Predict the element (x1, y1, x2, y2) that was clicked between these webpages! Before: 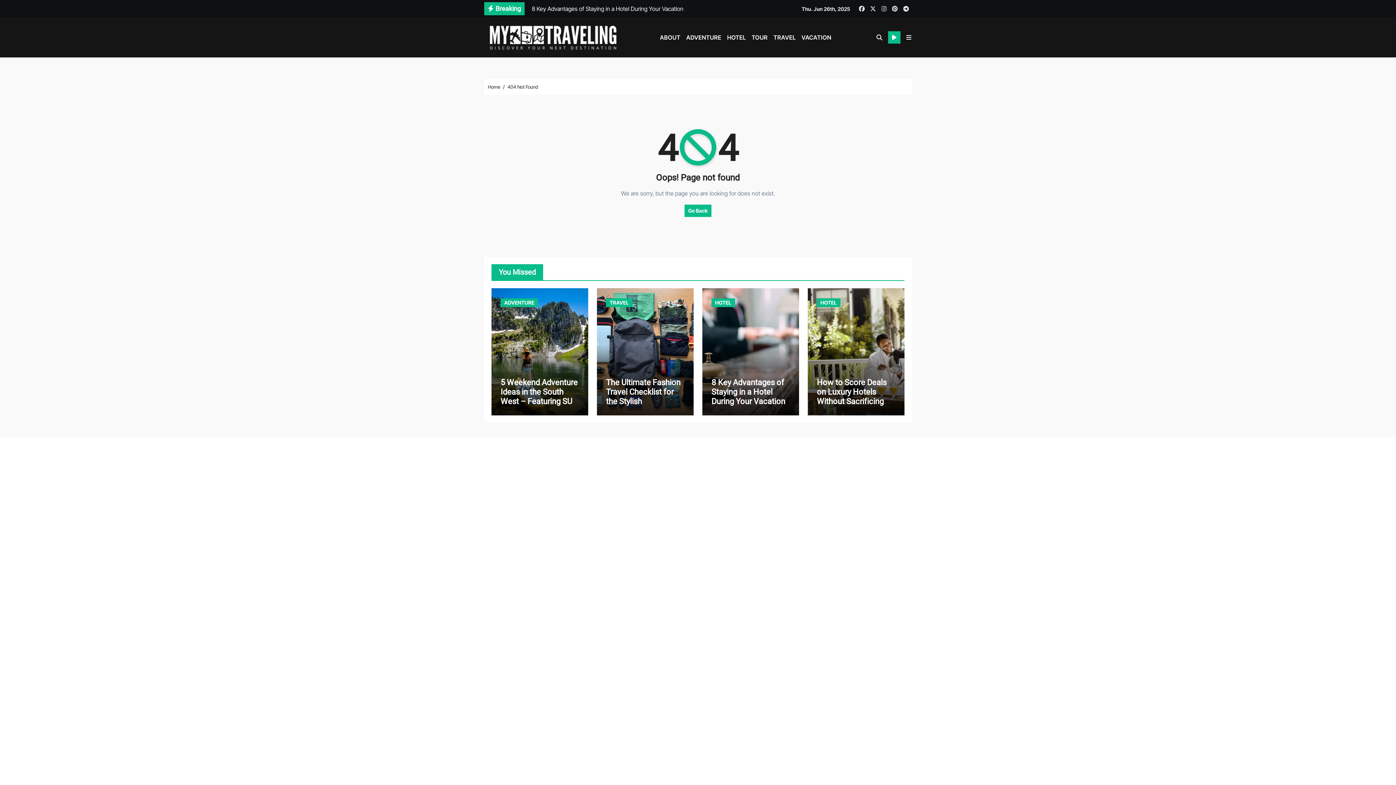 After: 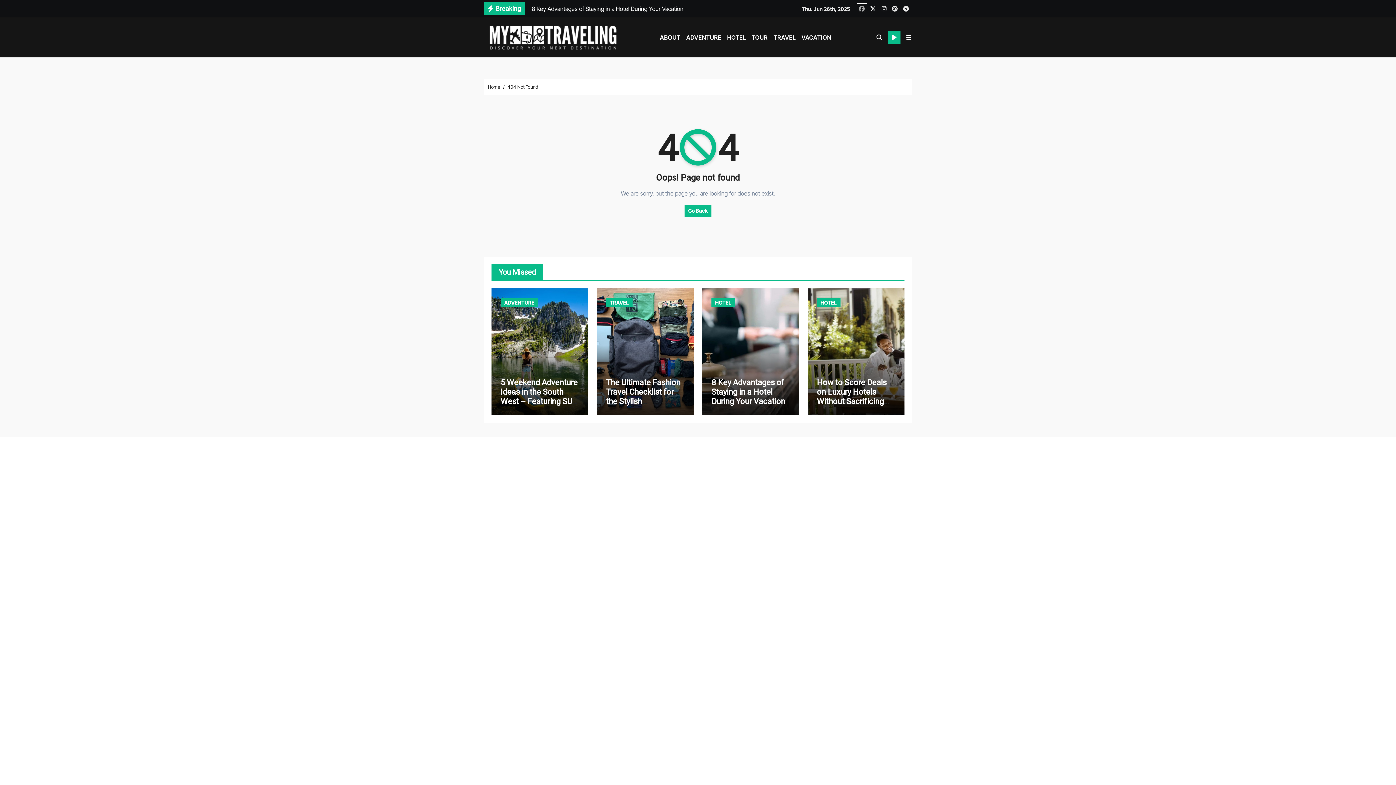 Action: bbox: (857, 3, 866, 13)